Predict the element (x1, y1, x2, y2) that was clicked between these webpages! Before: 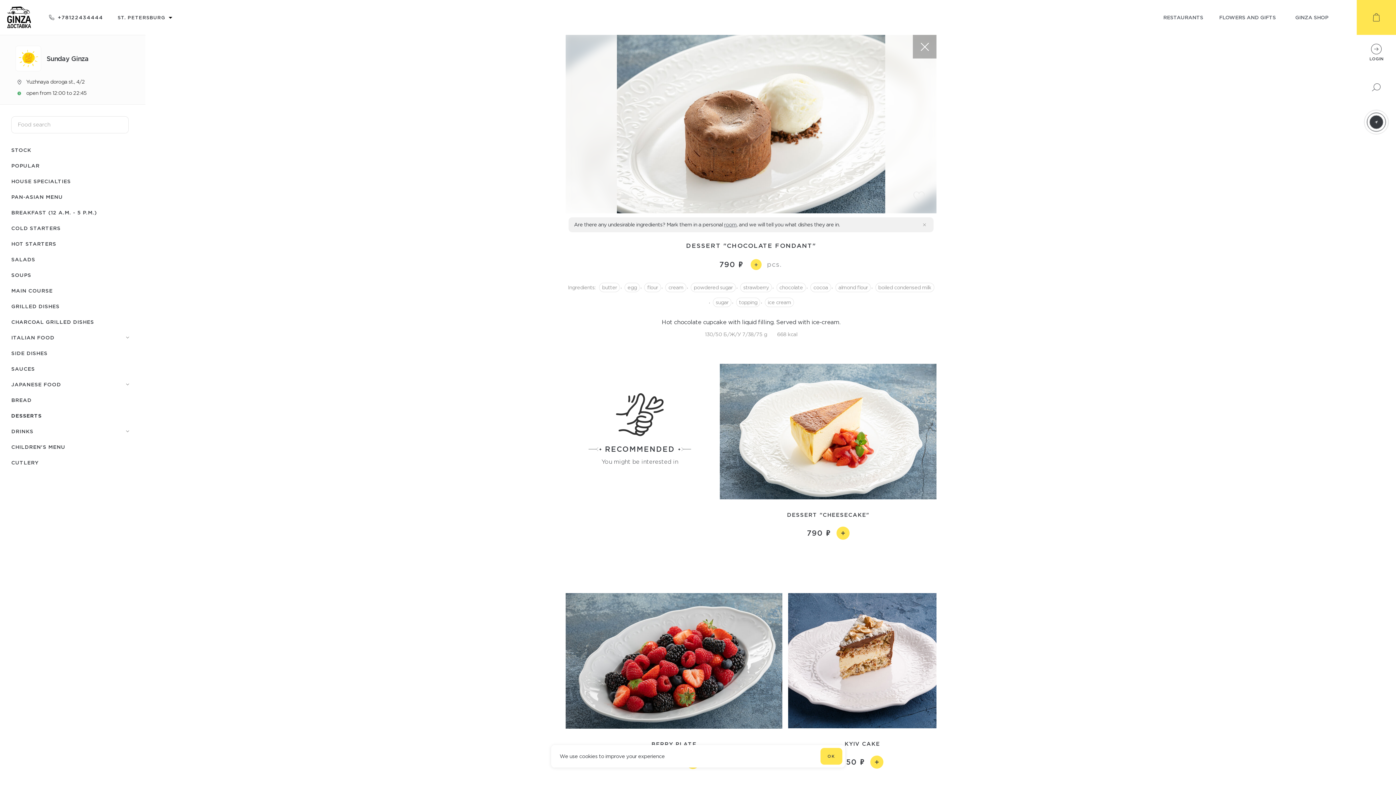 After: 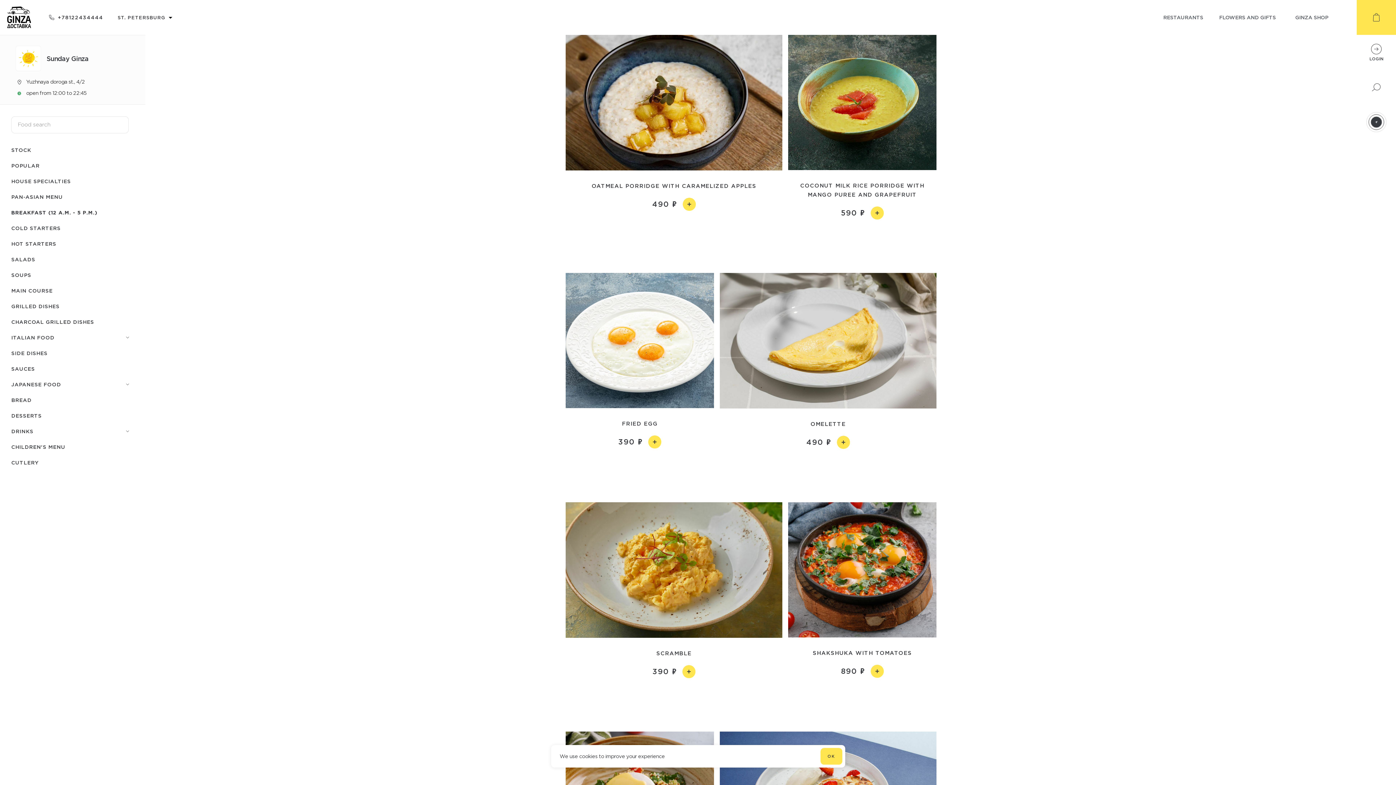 Action: bbox: (11, 205, 128, 219) label: BREAKFAST (12 A.M. - 5 P.M.)